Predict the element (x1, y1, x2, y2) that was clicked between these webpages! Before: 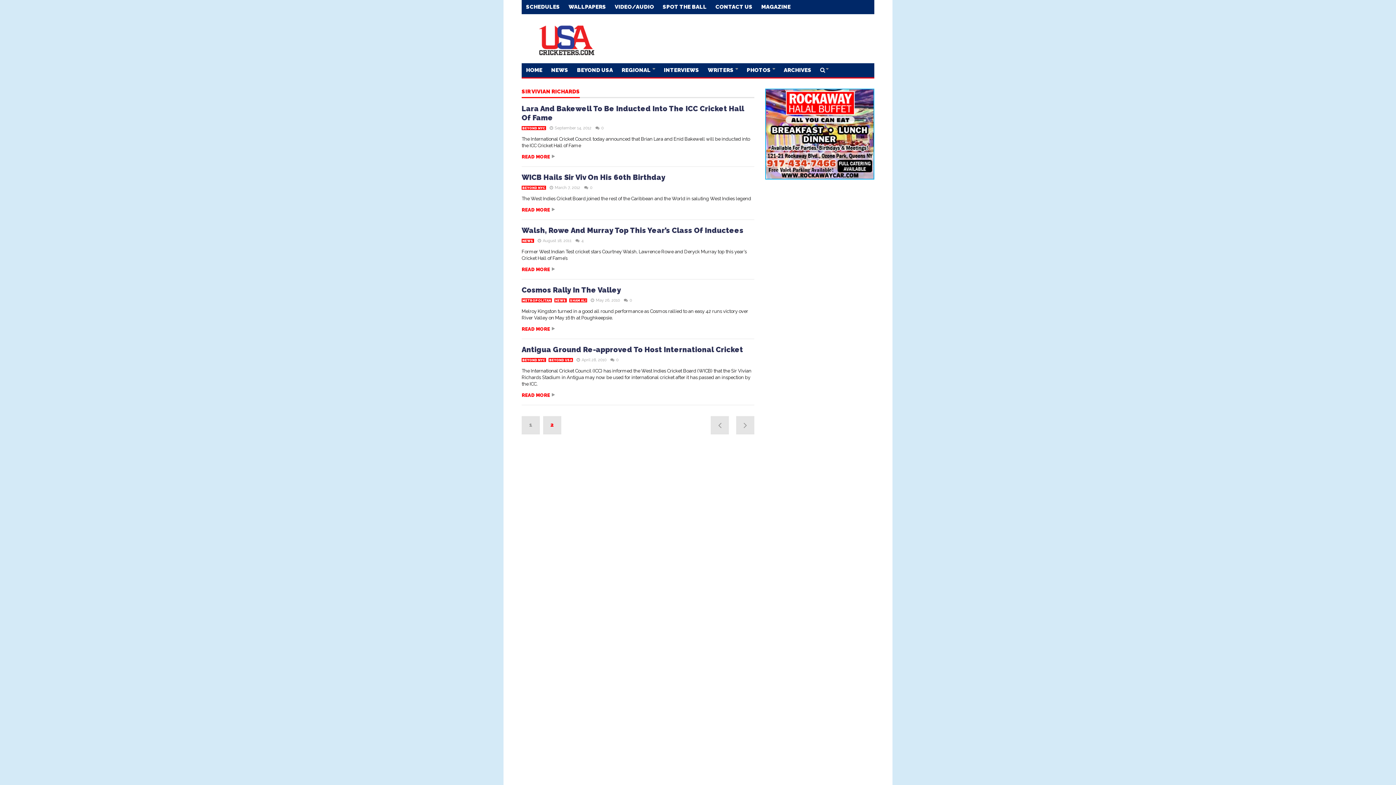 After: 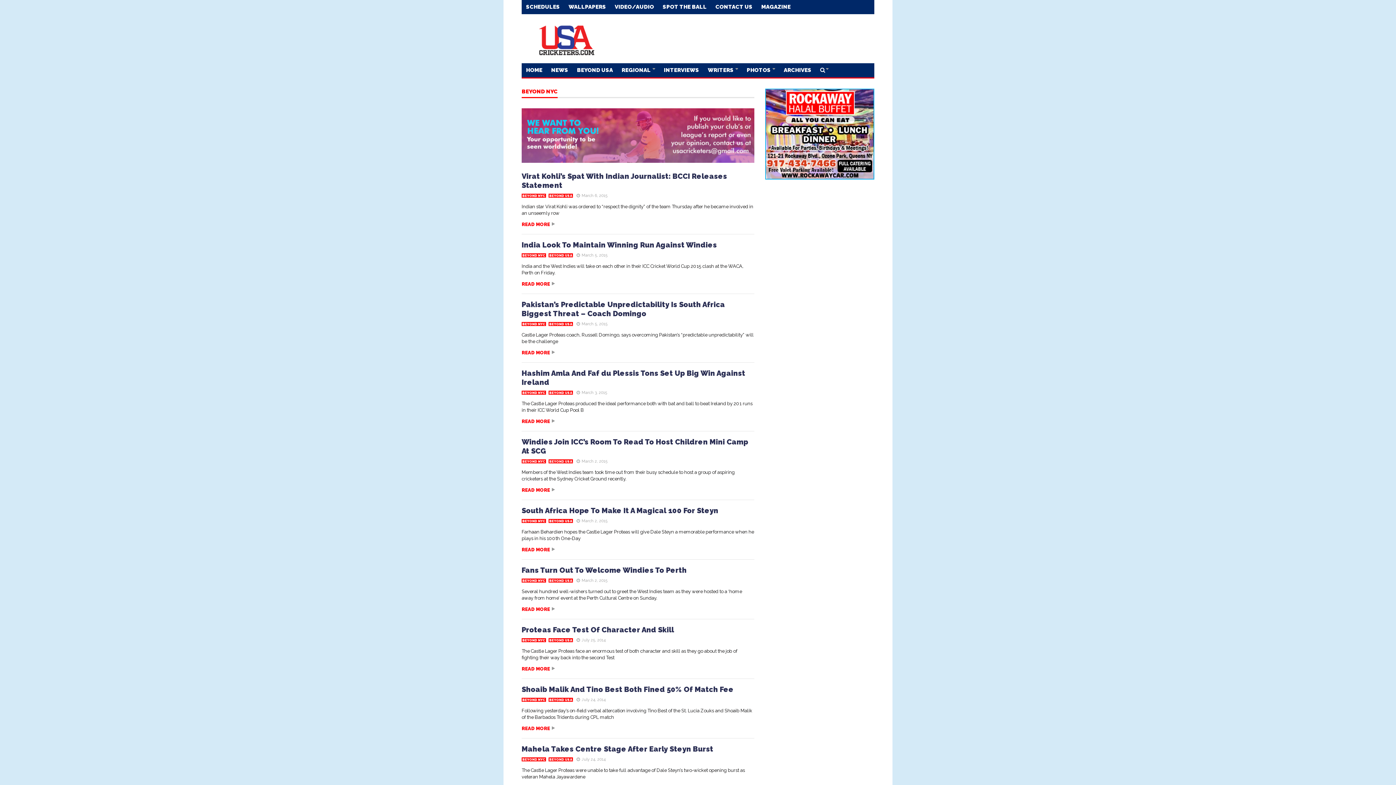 Action: bbox: (521, 126, 546, 130) label: BEYOND NYC